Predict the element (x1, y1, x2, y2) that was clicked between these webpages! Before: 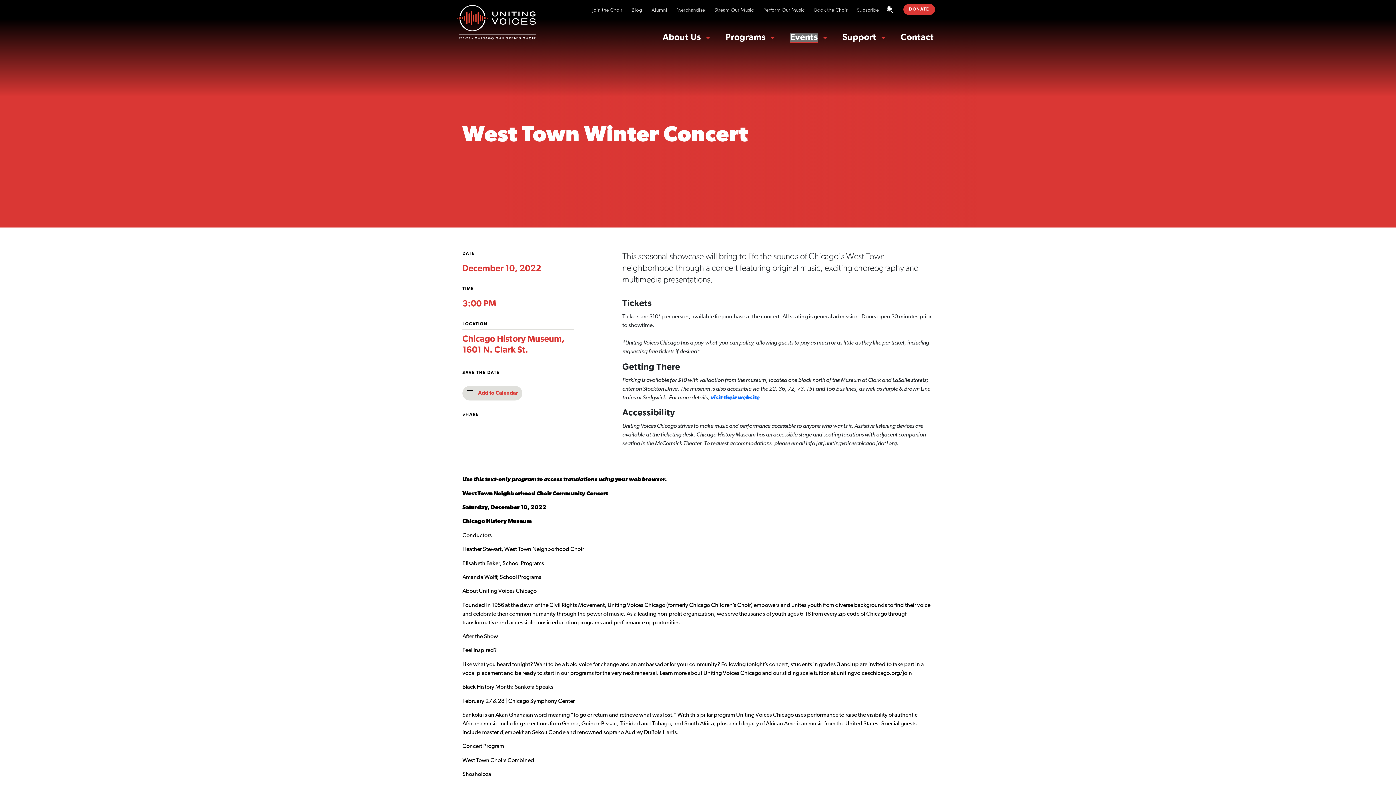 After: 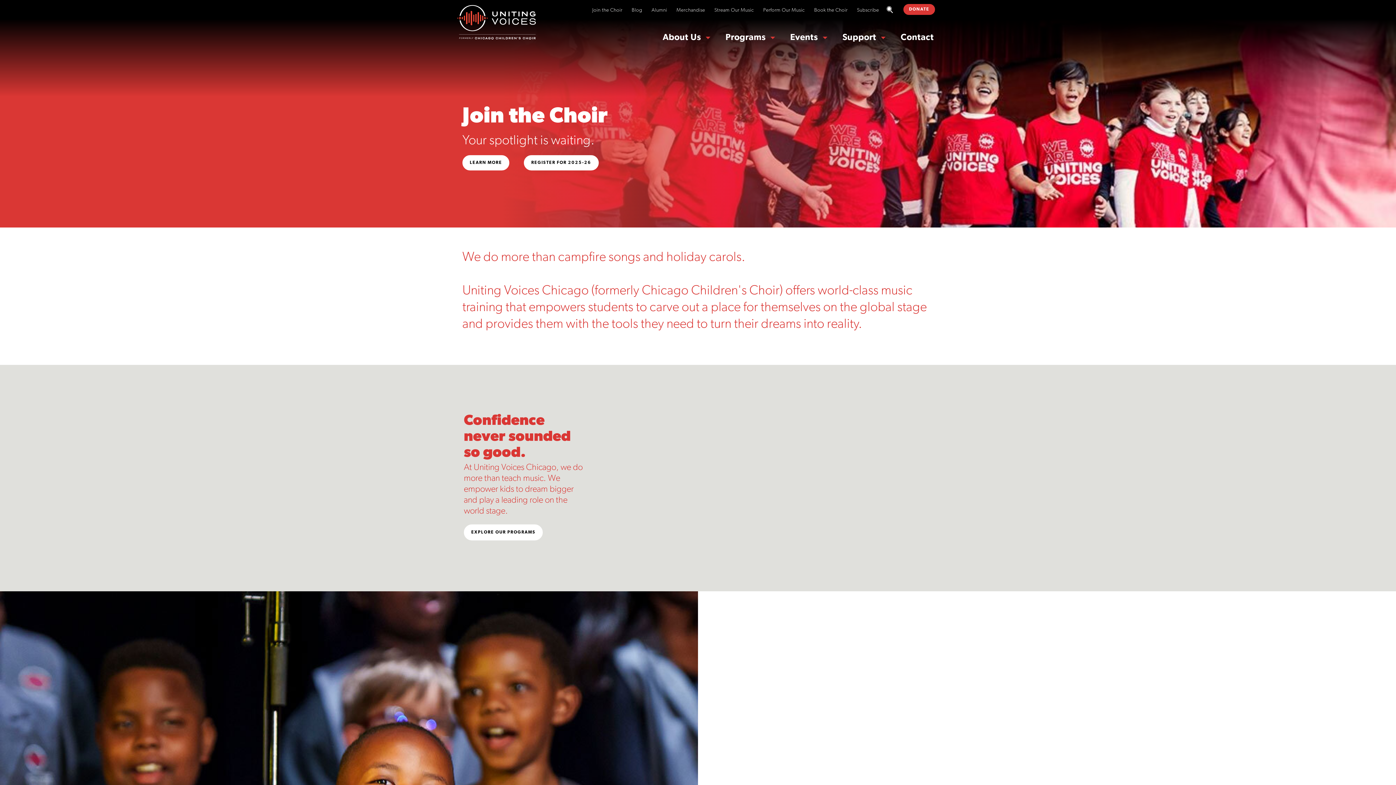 Action: bbox: (592, 7, 622, 12) label: Join the Choir